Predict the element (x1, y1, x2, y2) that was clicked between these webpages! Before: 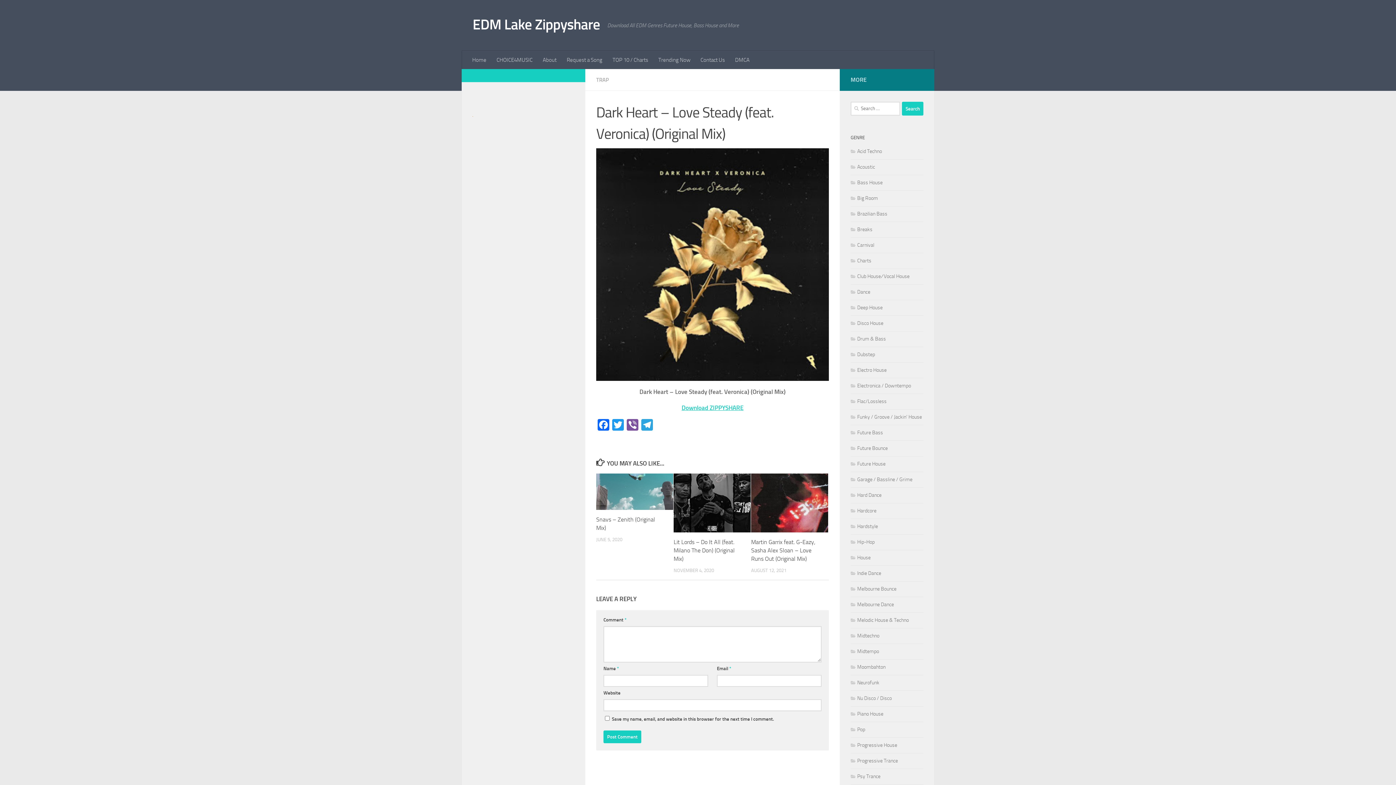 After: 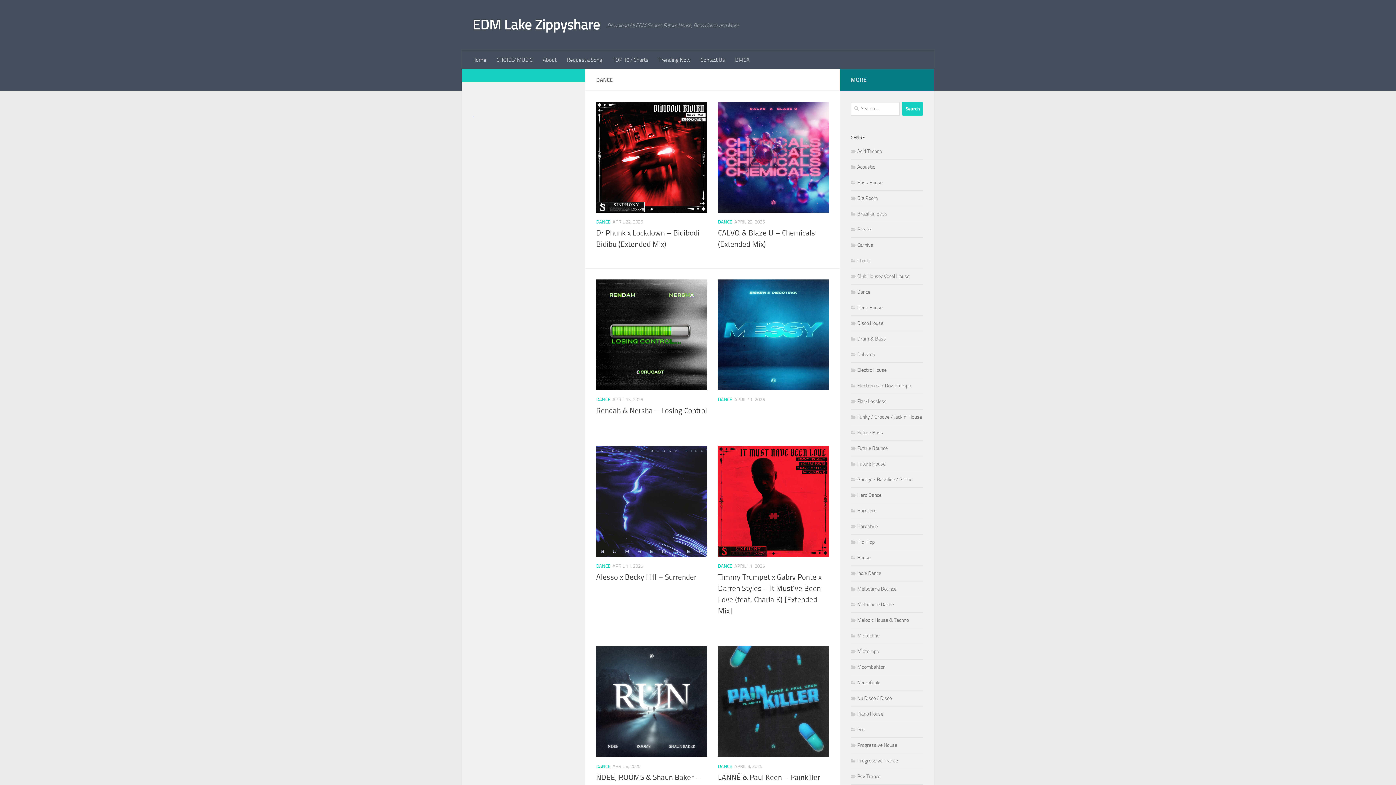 Action: label: Dance bbox: (850, 289, 870, 295)